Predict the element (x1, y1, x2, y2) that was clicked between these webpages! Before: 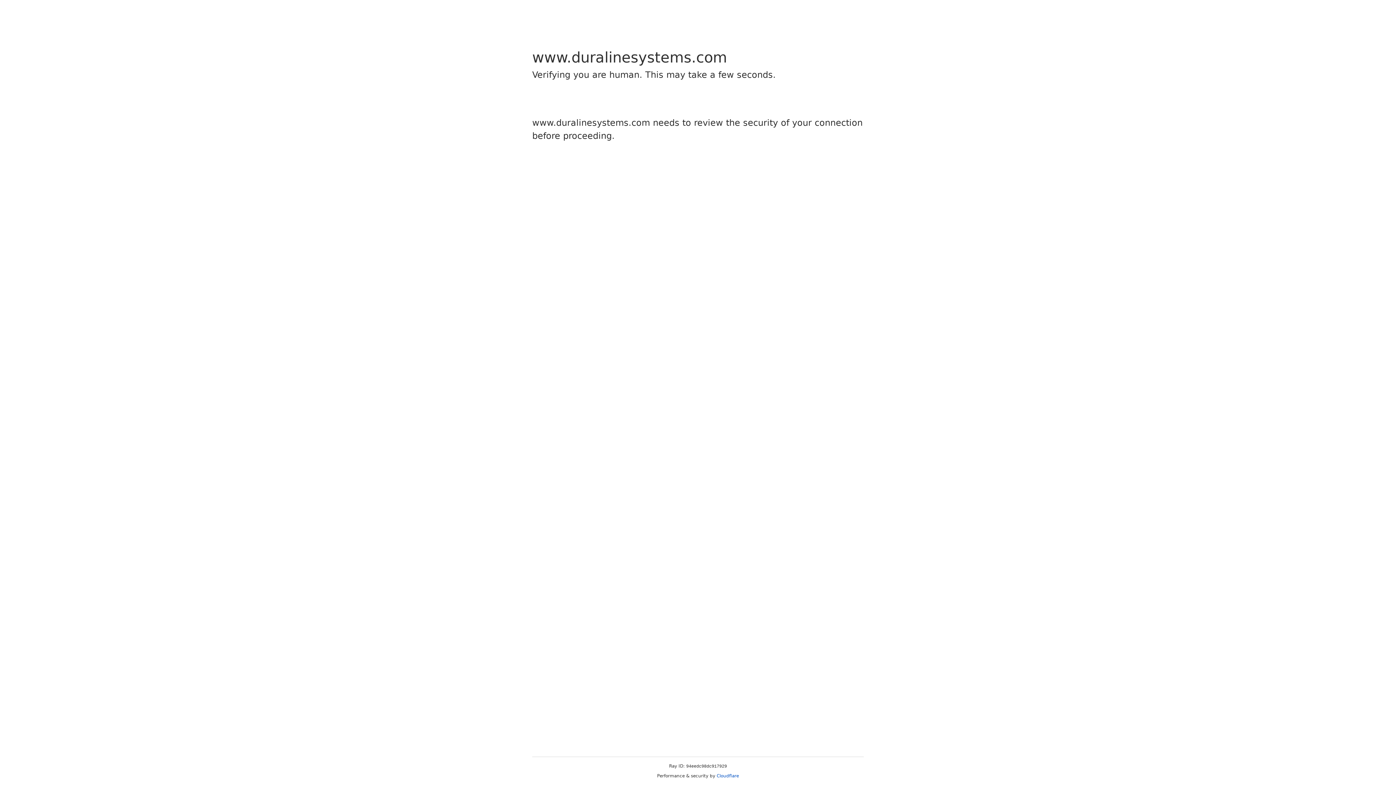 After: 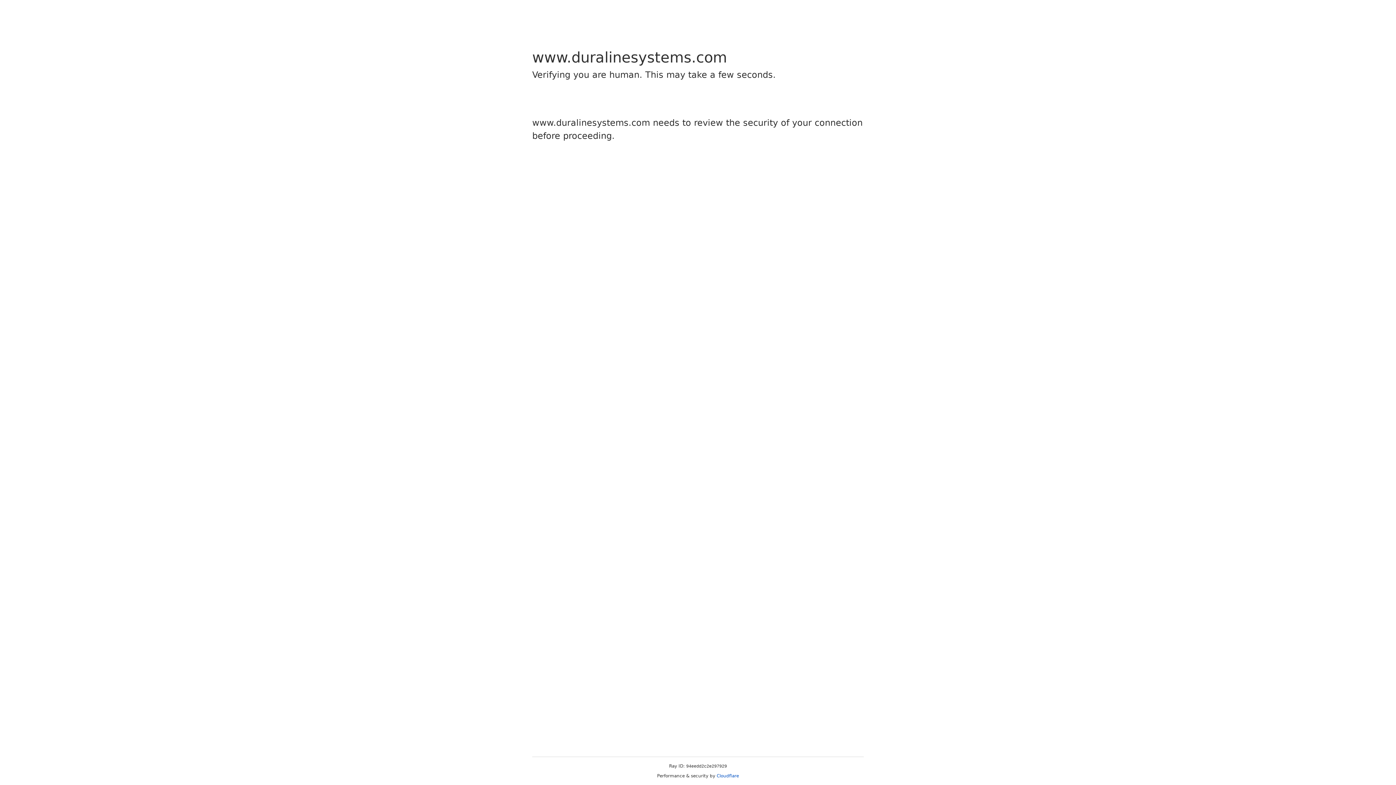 Action: bbox: (716, 773, 739, 778) label: Cloudflare